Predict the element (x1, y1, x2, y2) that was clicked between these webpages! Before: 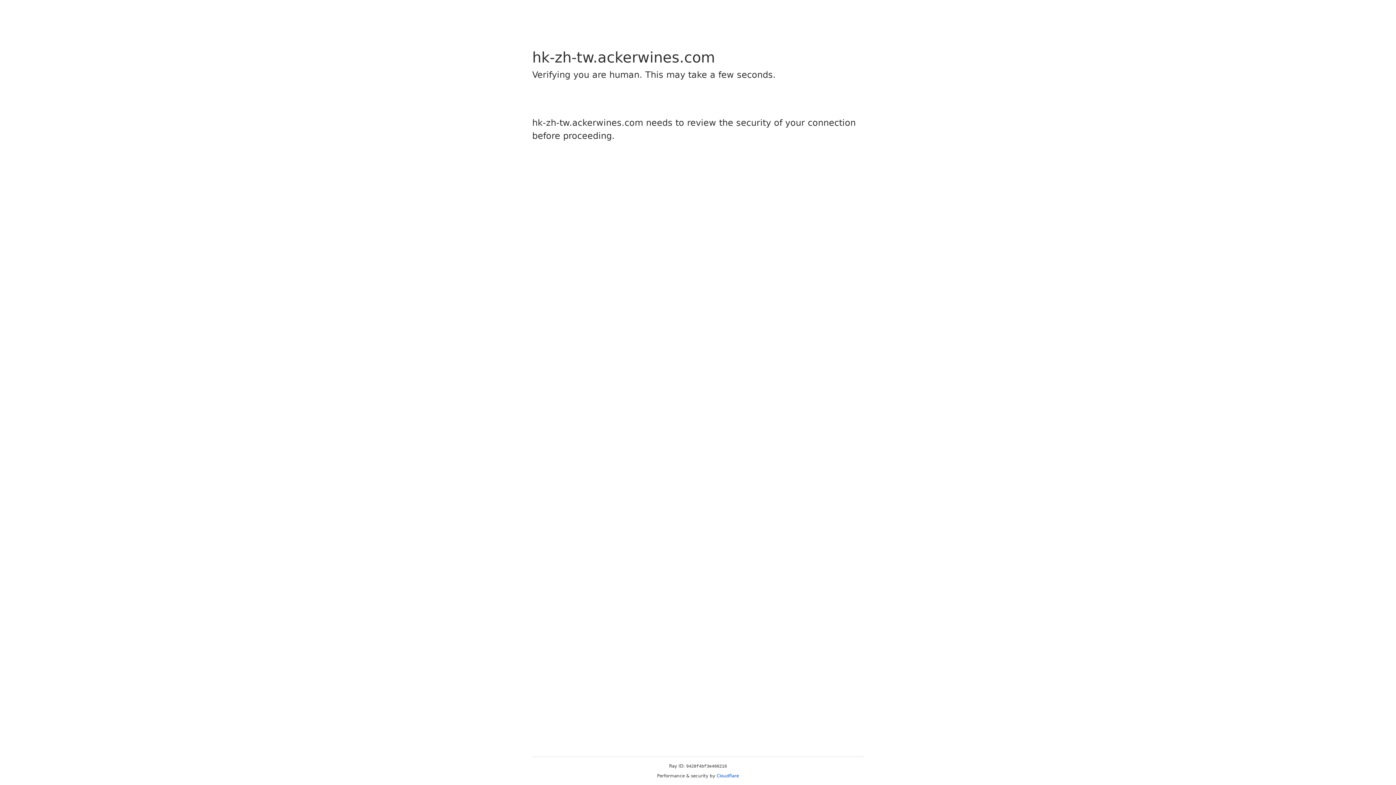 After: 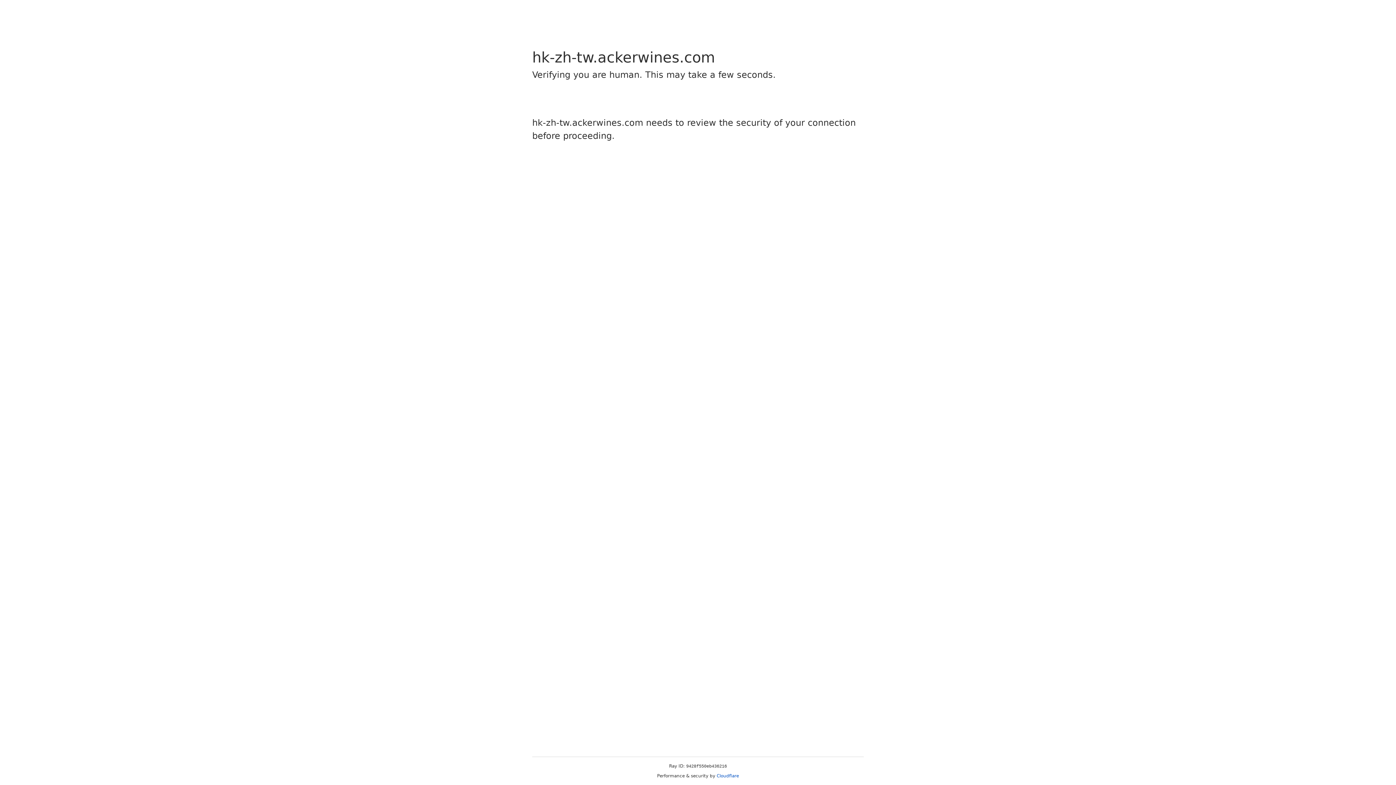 Action: label: Cloudflare bbox: (716, 773, 739, 778)